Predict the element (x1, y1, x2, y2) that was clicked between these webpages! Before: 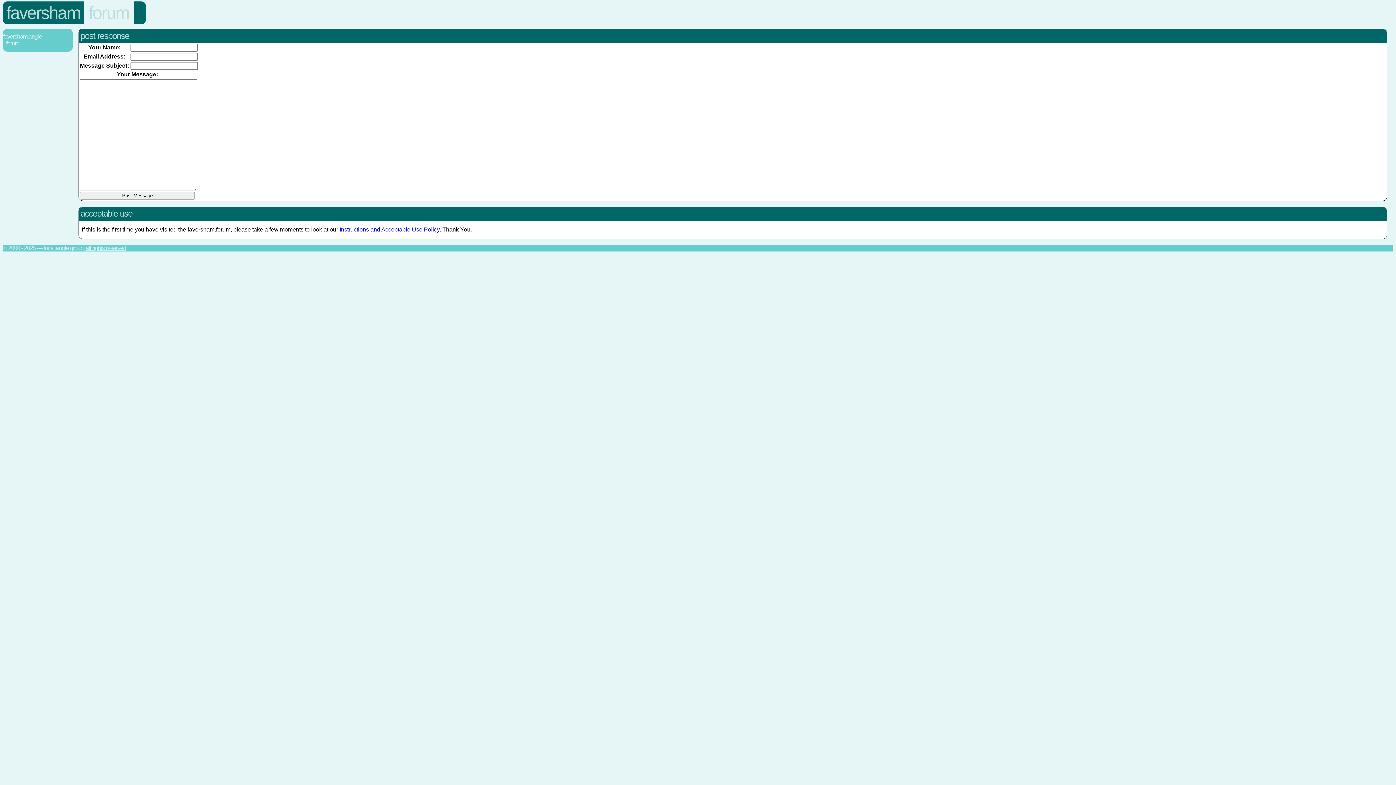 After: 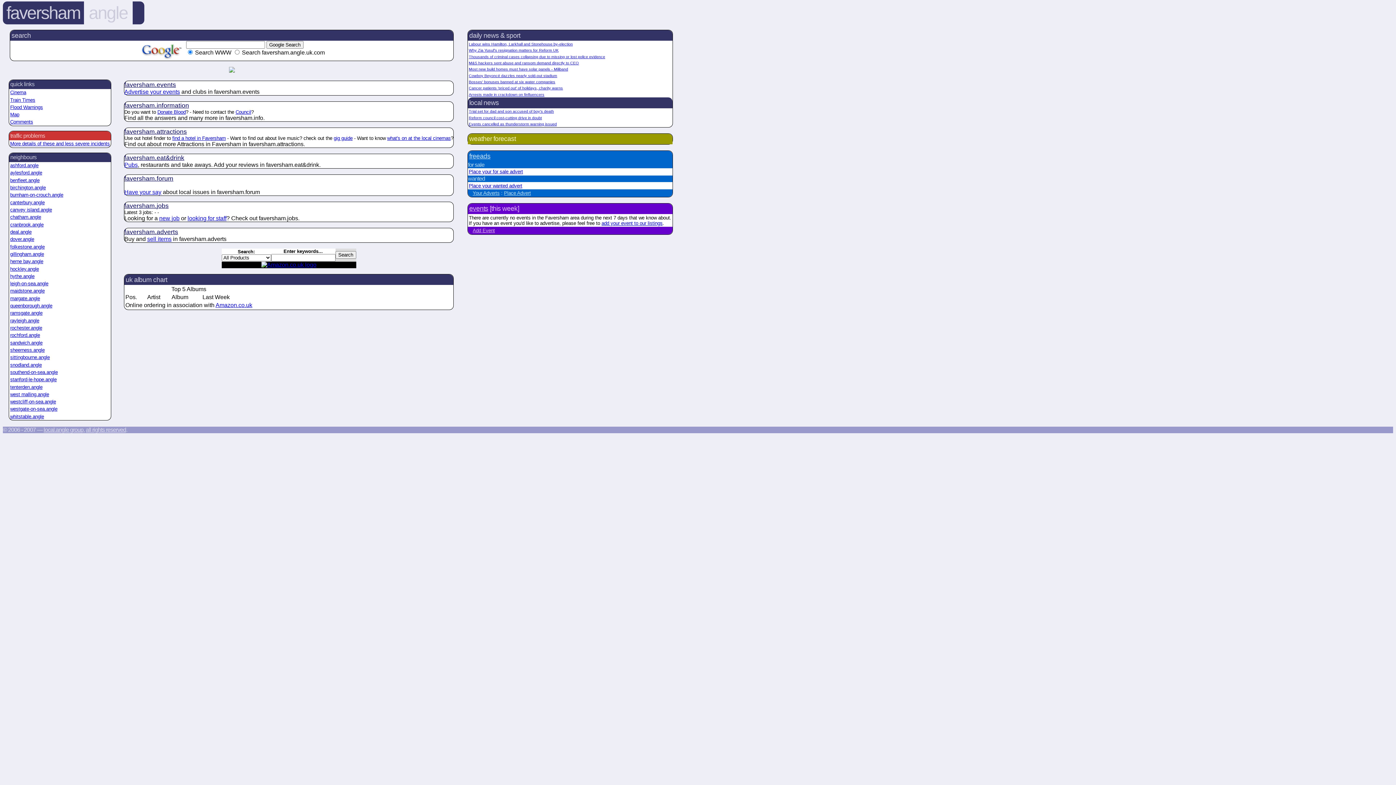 Action: bbox: (6, 3, 80, 22) label: faversham